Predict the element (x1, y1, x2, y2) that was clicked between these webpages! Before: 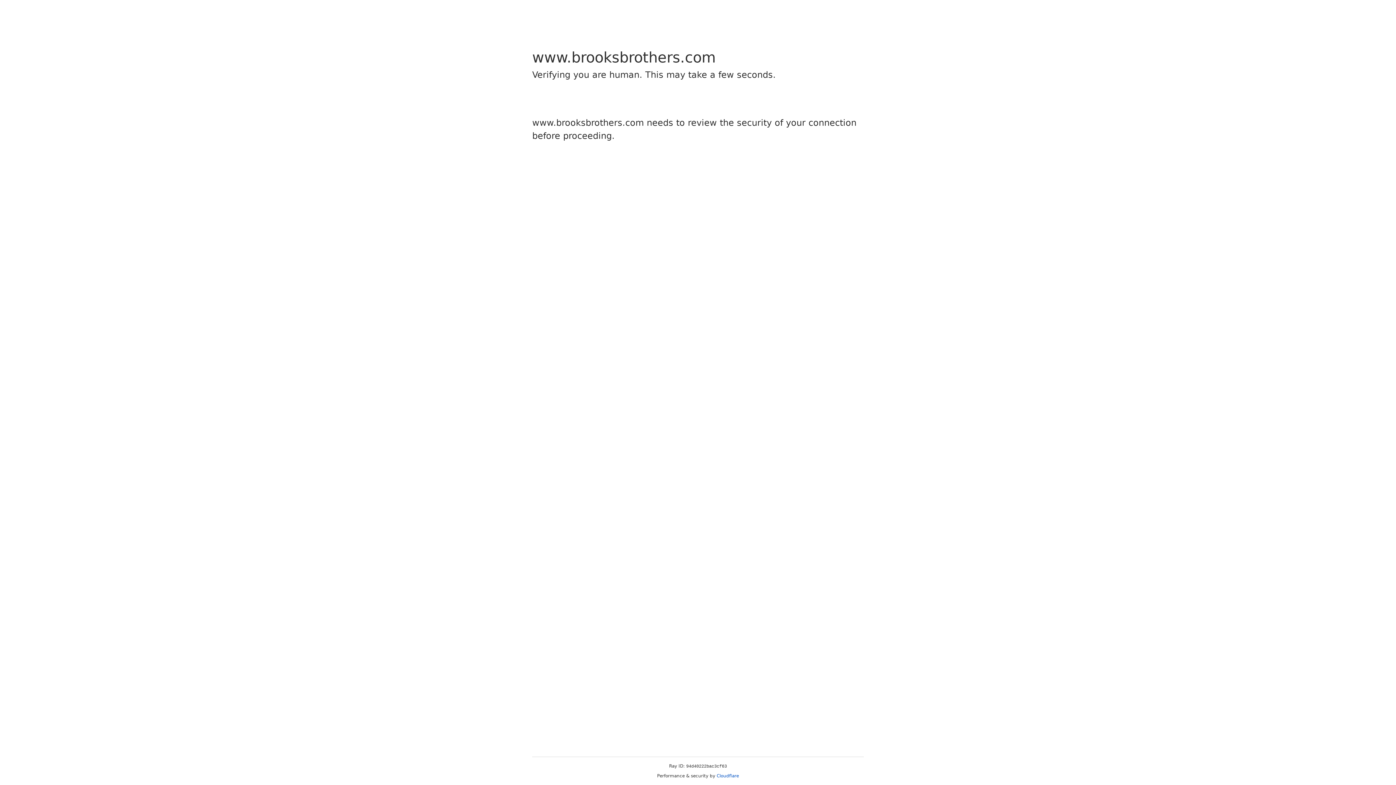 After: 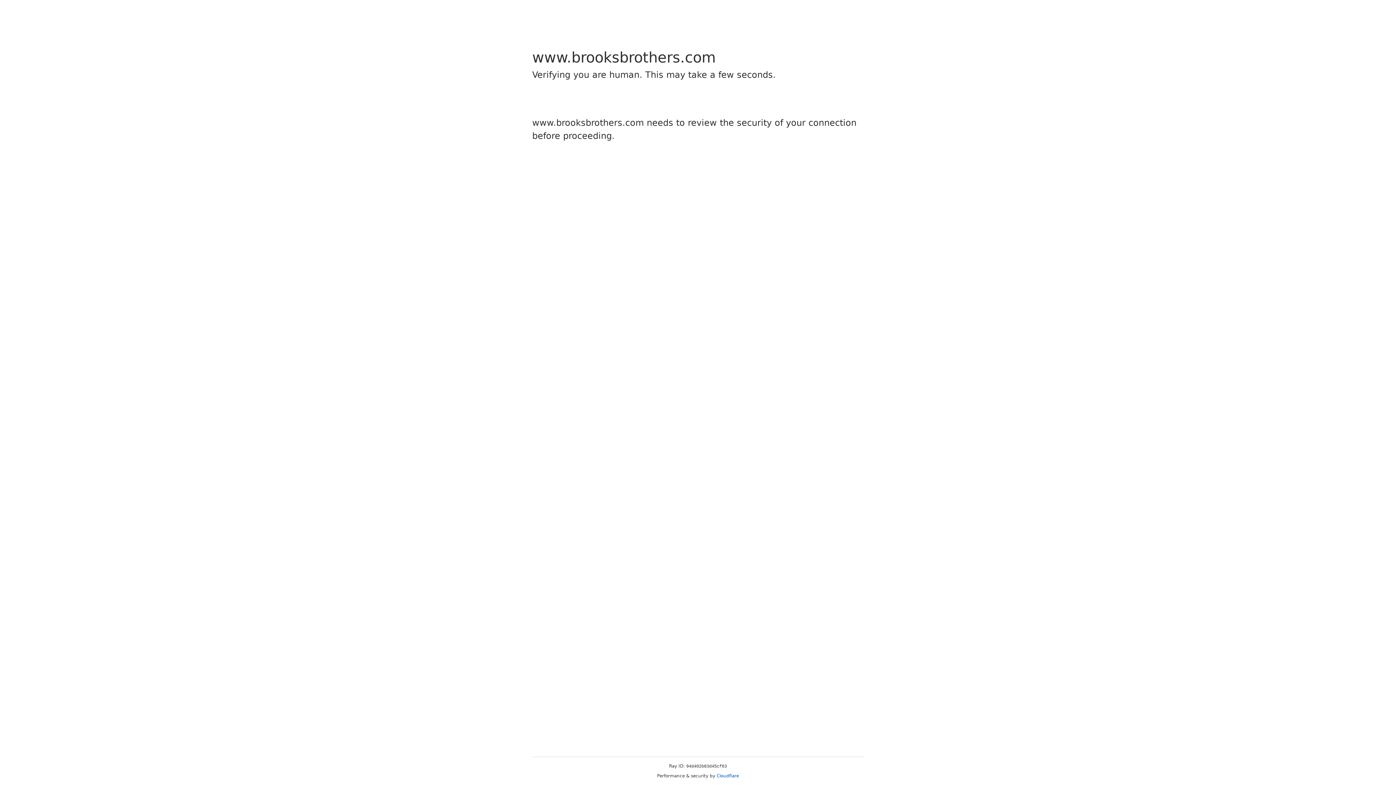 Action: label: Cloudflare bbox: (716, 773, 739, 778)